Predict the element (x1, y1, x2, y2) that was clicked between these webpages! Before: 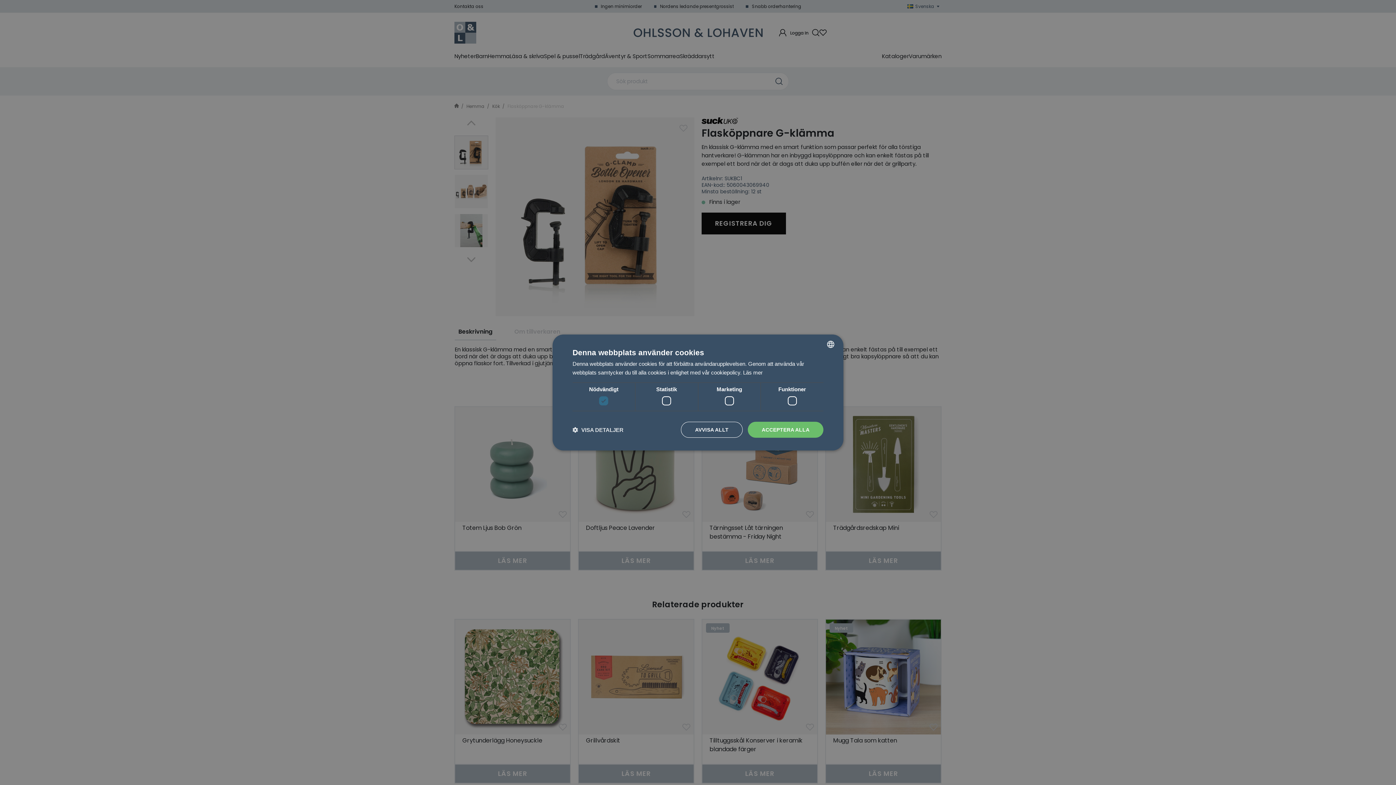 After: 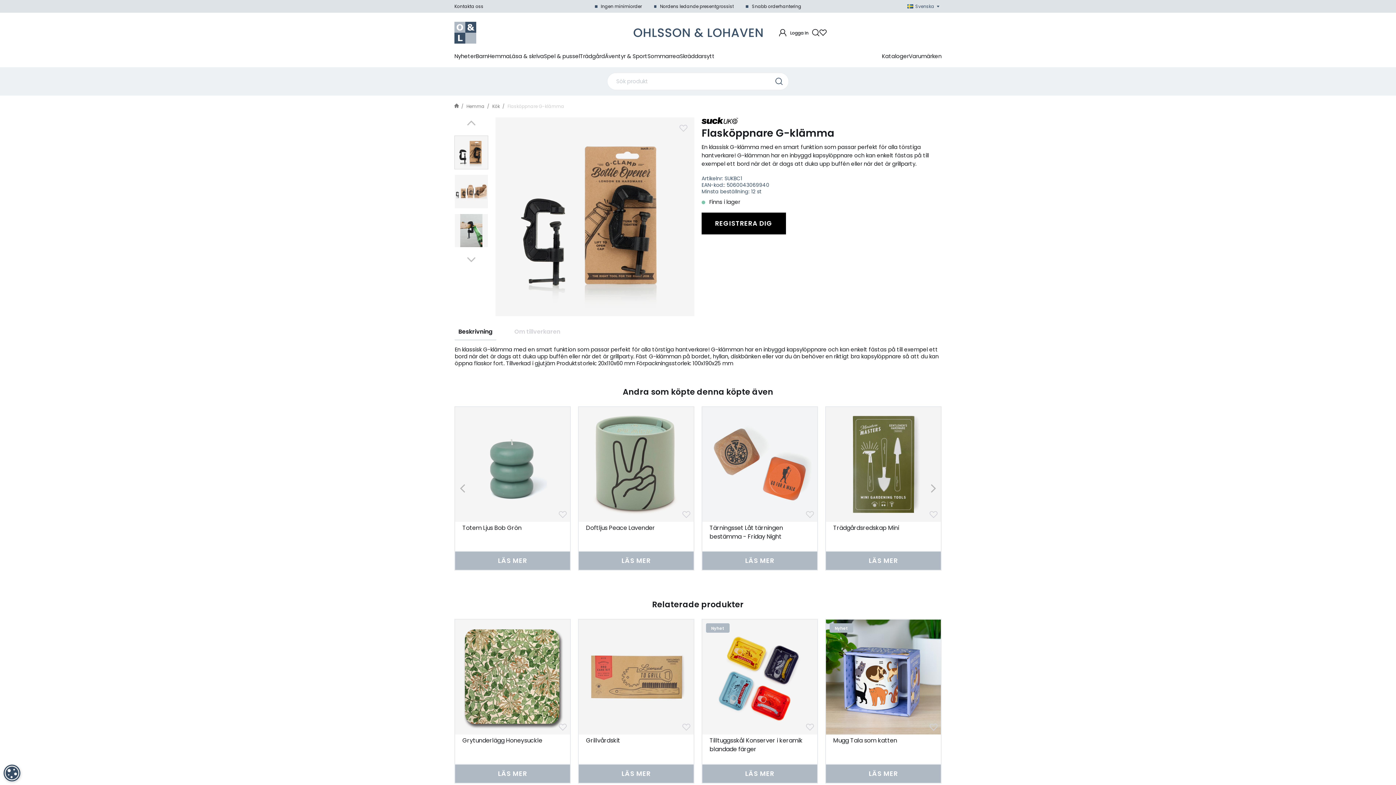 Action: label: AVVISA ALLT bbox: (681, 422, 743, 438)